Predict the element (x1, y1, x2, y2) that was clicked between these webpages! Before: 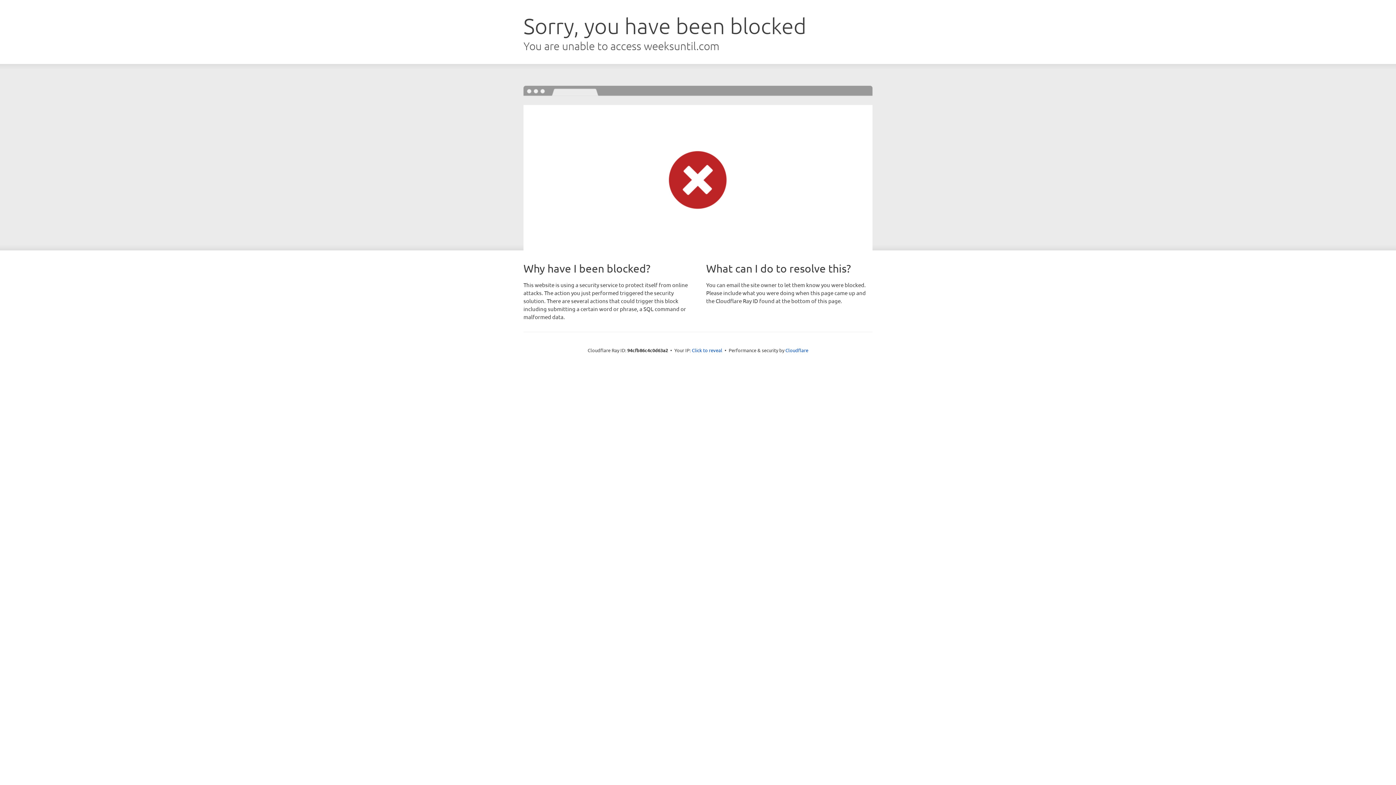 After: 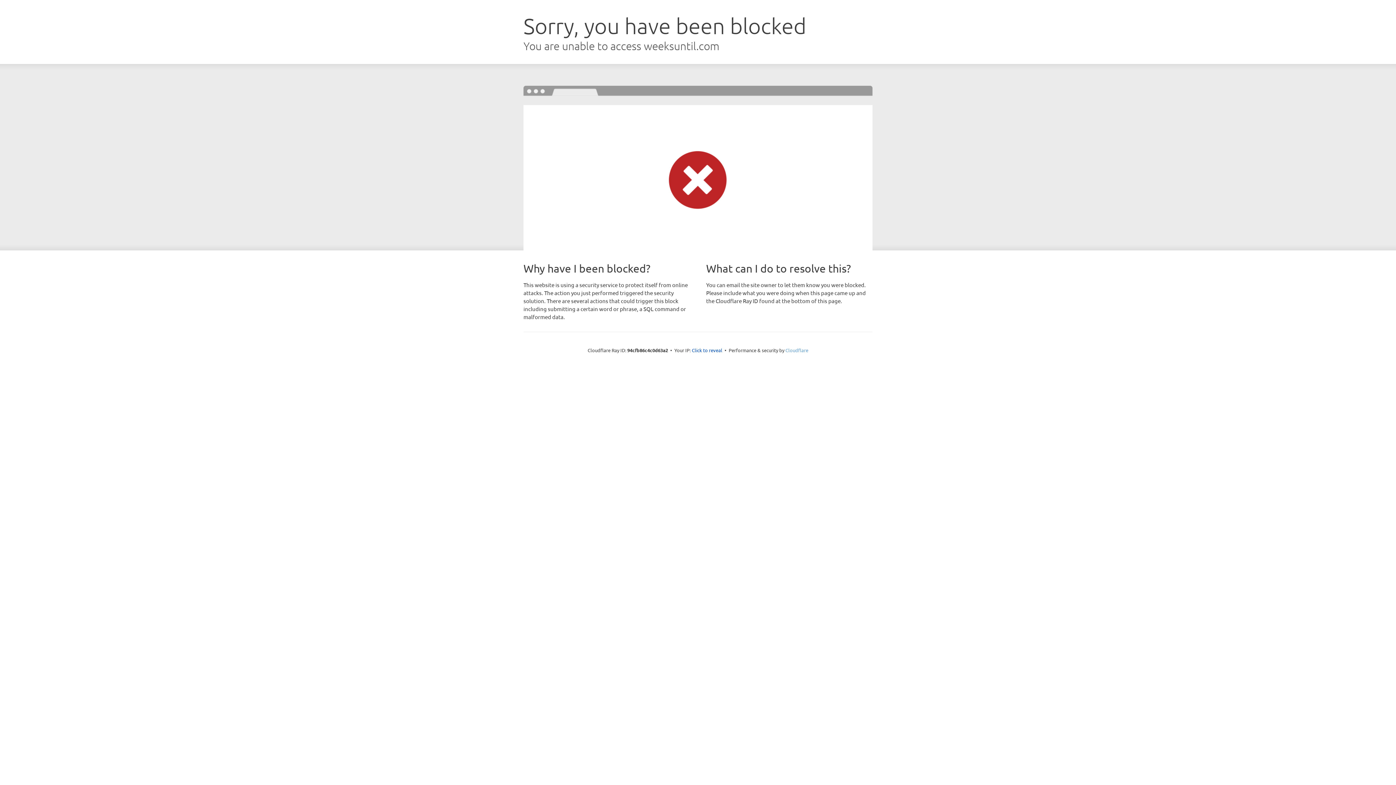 Action: label: Cloudflare bbox: (785, 347, 808, 353)